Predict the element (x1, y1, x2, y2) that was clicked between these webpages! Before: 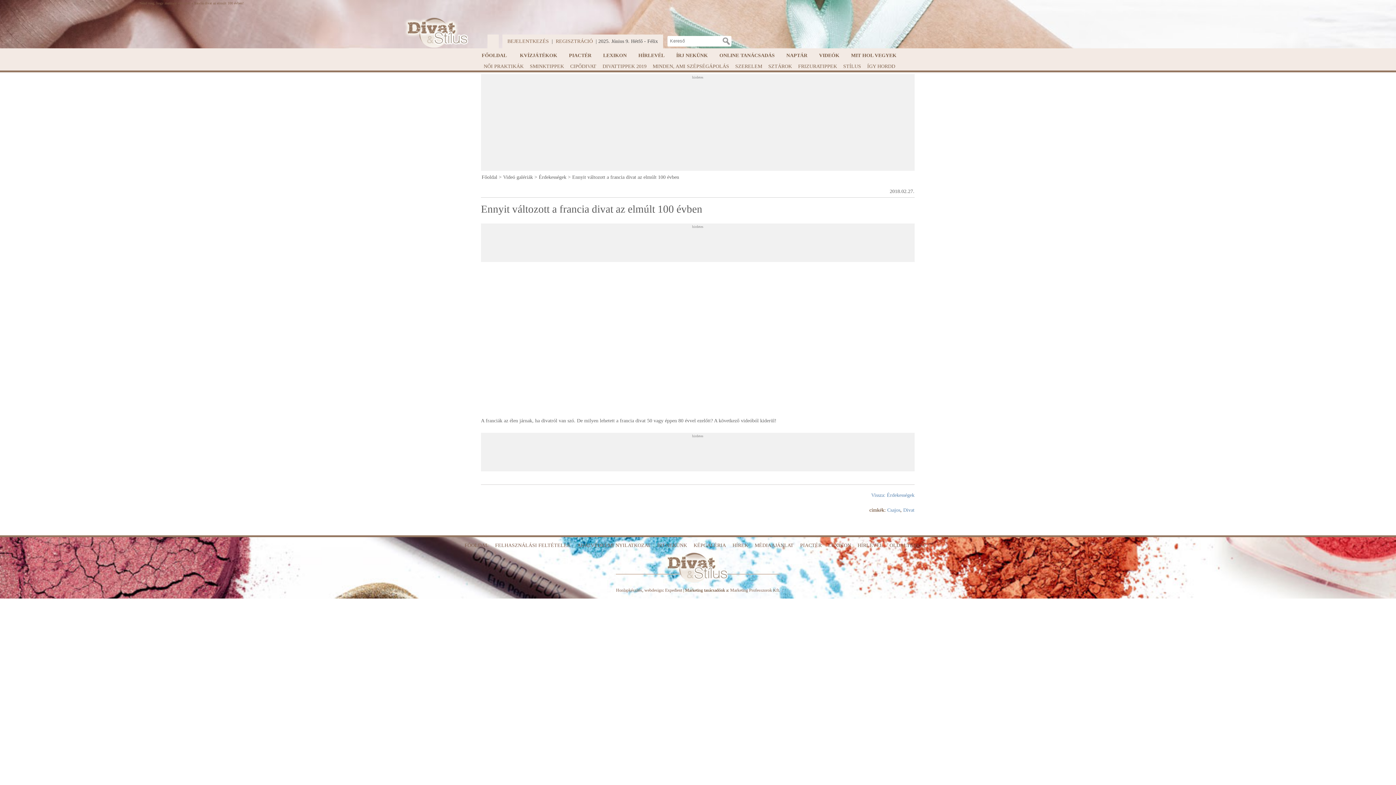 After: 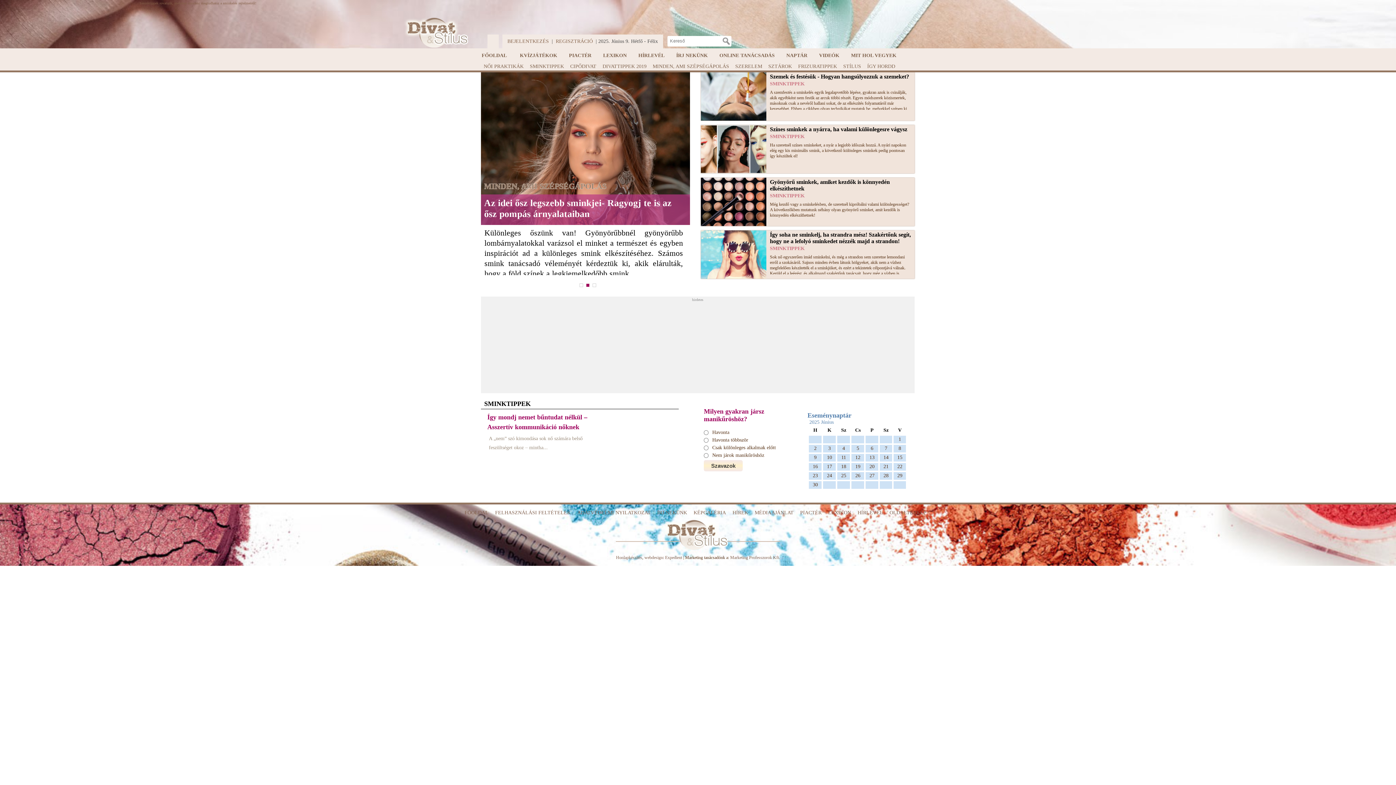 Action: label: SMINKTIPPEK bbox: (527, 62, 566, 70)